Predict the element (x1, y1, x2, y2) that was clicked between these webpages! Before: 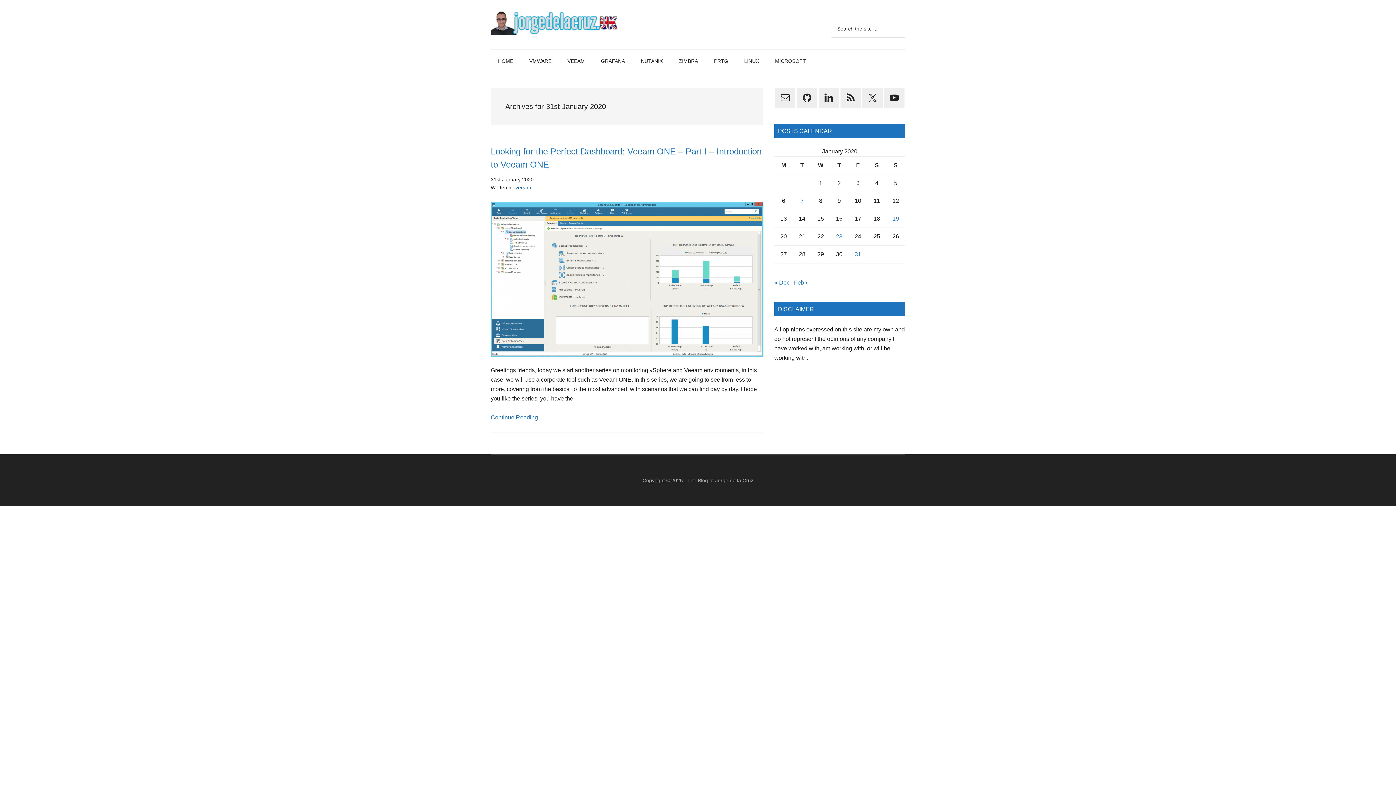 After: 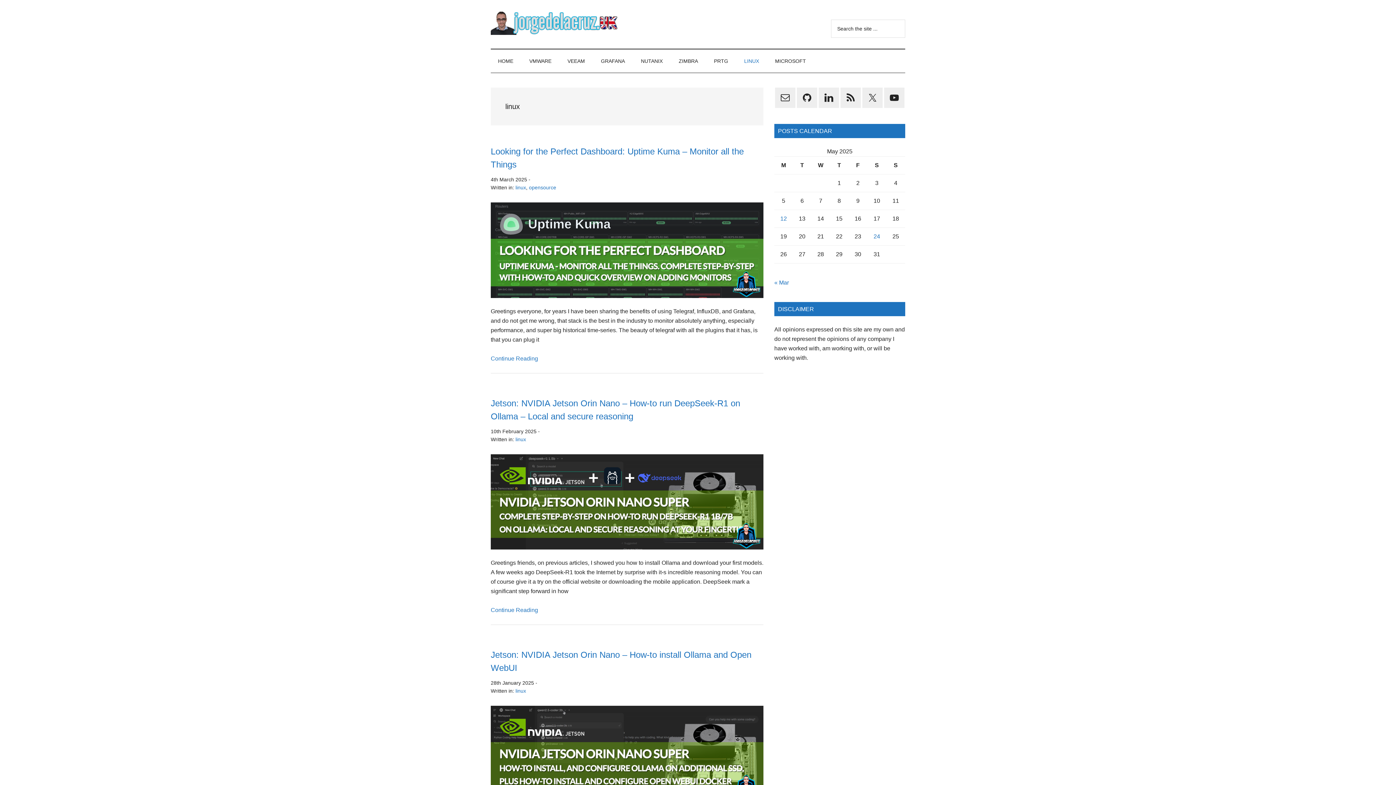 Action: label: LINUX bbox: (737, 49, 766, 72)